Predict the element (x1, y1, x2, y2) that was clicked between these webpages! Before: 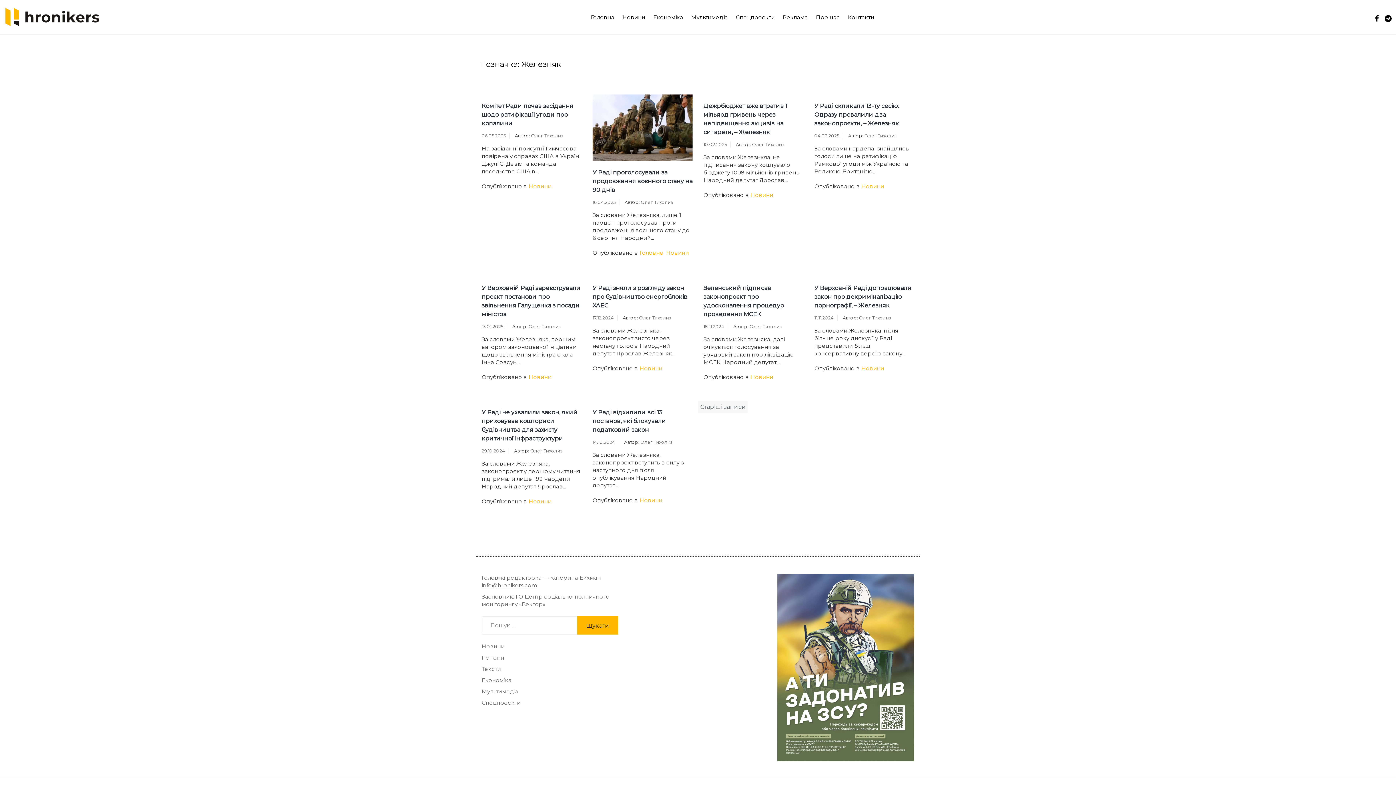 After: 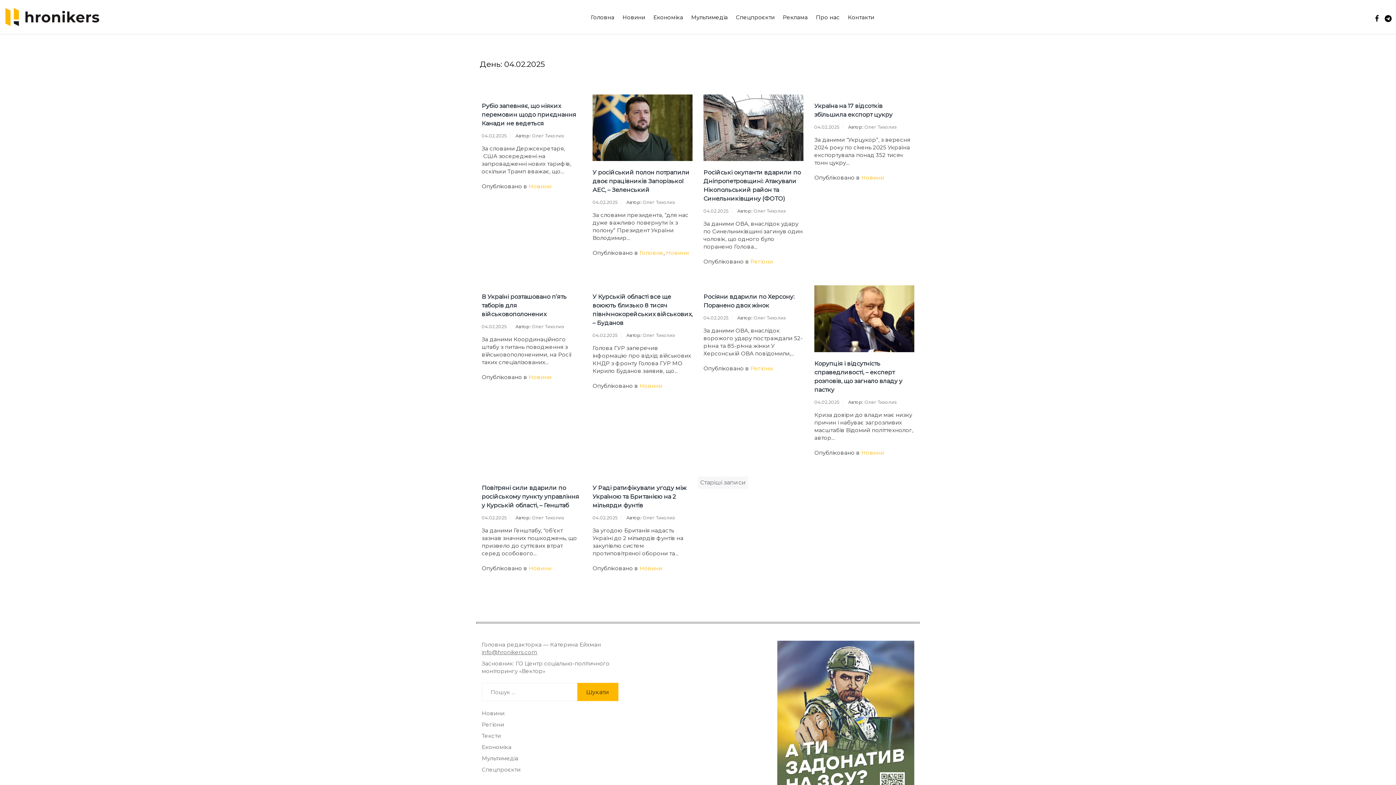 Action: label: 04.02.2025 bbox: (814, 133, 839, 138)